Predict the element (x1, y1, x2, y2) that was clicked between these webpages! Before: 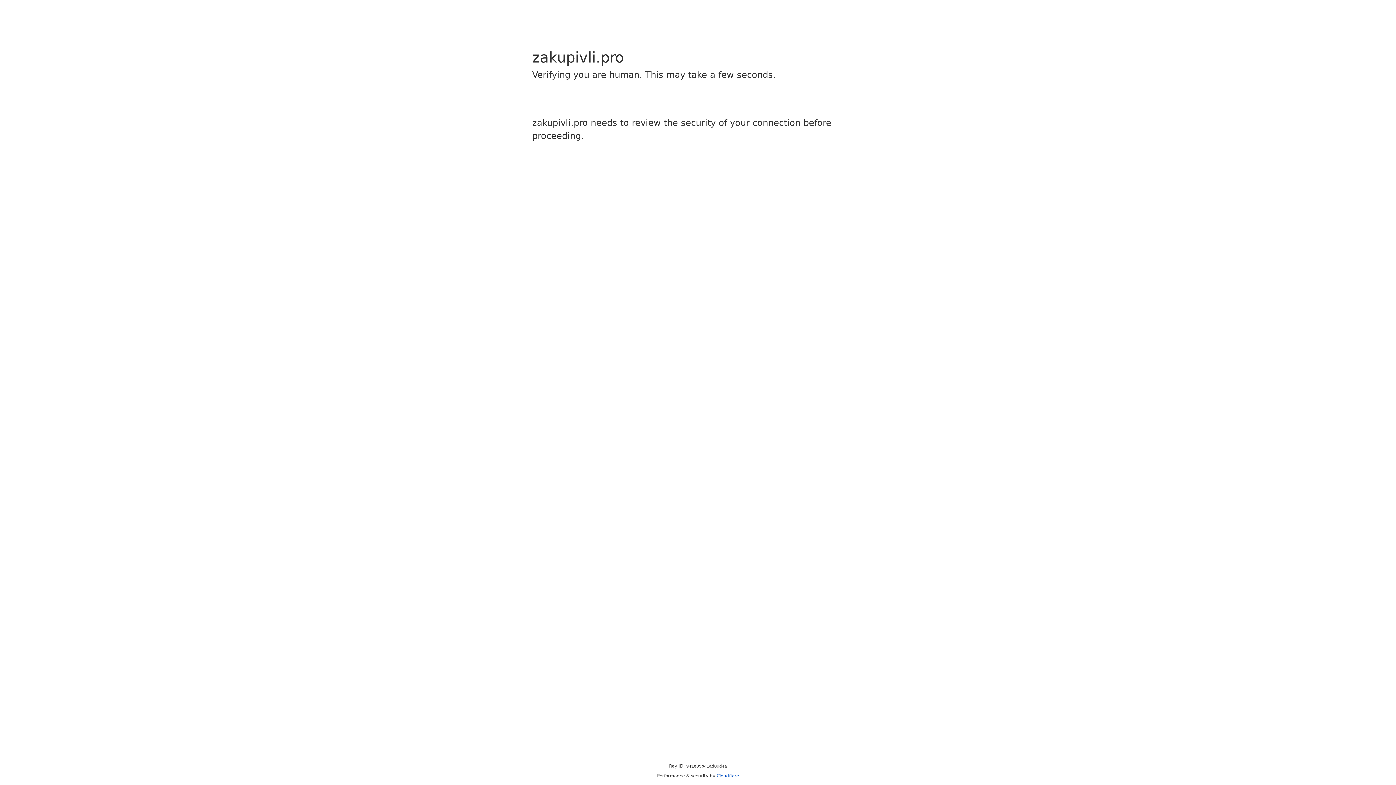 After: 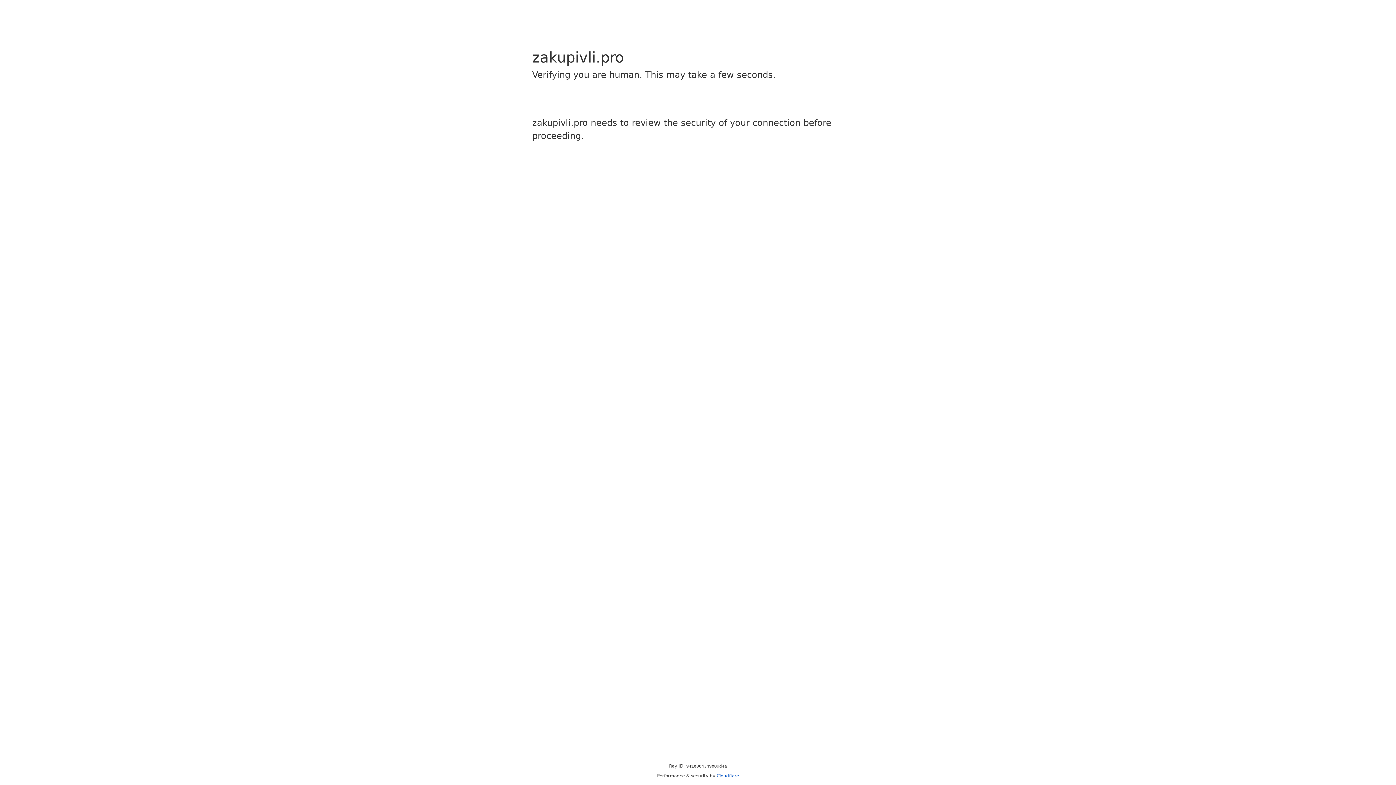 Action: label: Cloudflare bbox: (716, 773, 739, 778)